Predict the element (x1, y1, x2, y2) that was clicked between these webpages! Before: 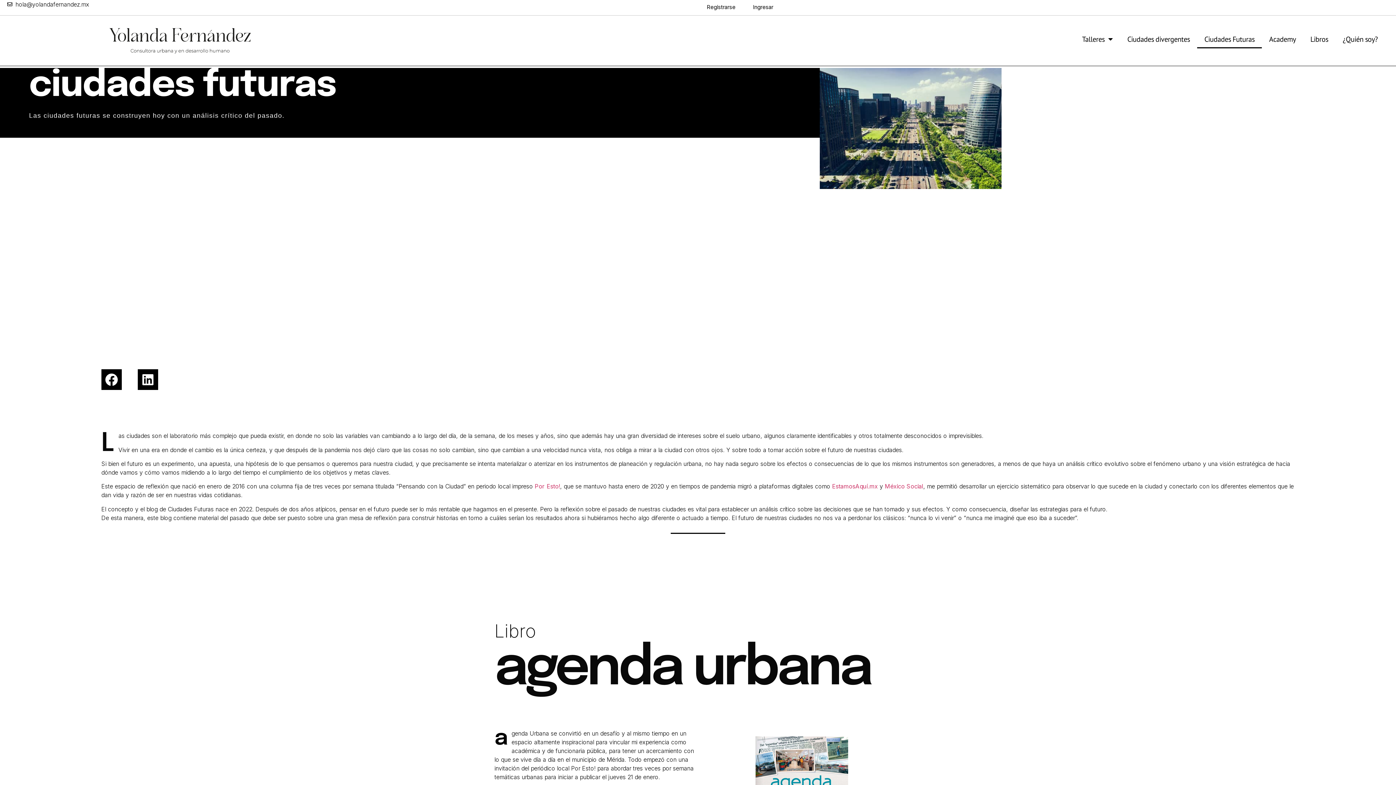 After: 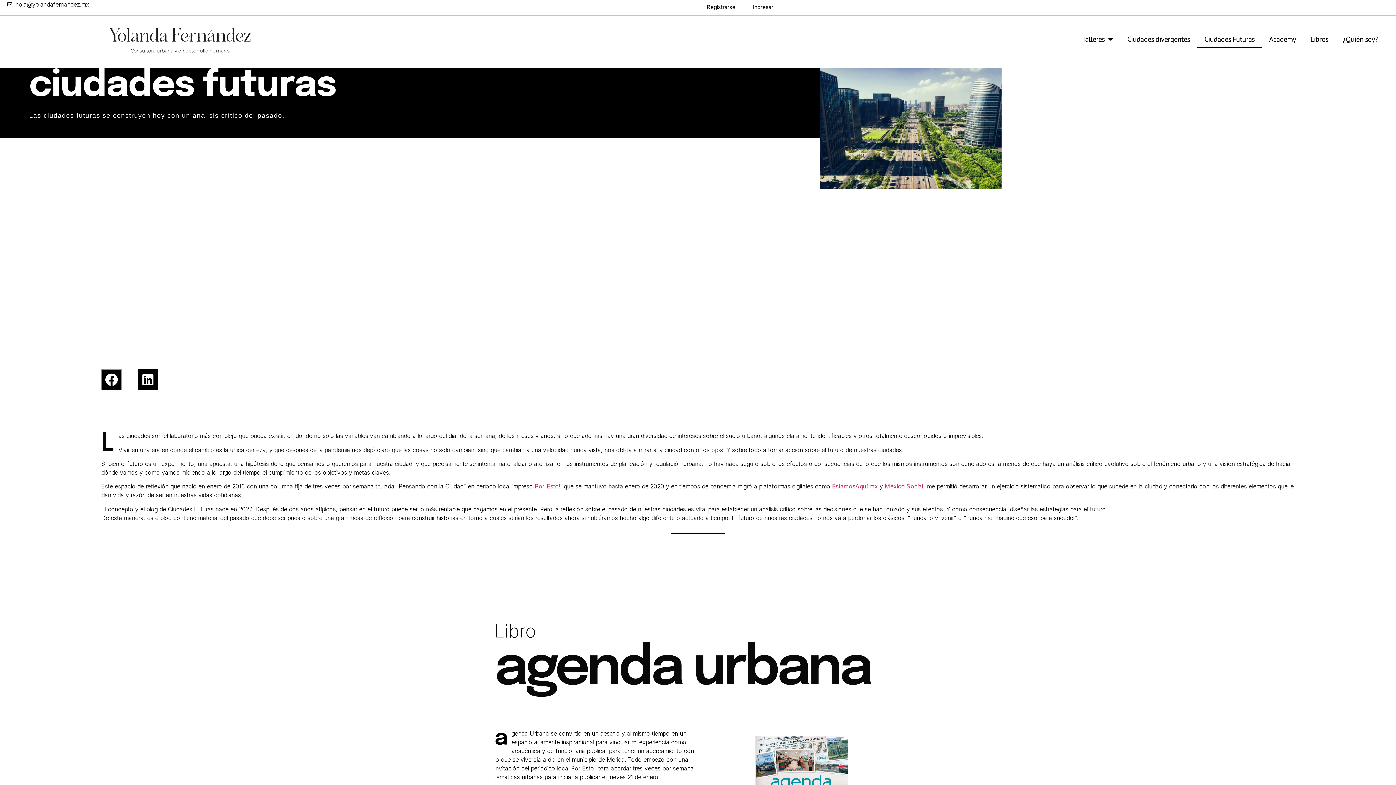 Action: label: Compartir en facebook bbox: (101, 369, 121, 390)